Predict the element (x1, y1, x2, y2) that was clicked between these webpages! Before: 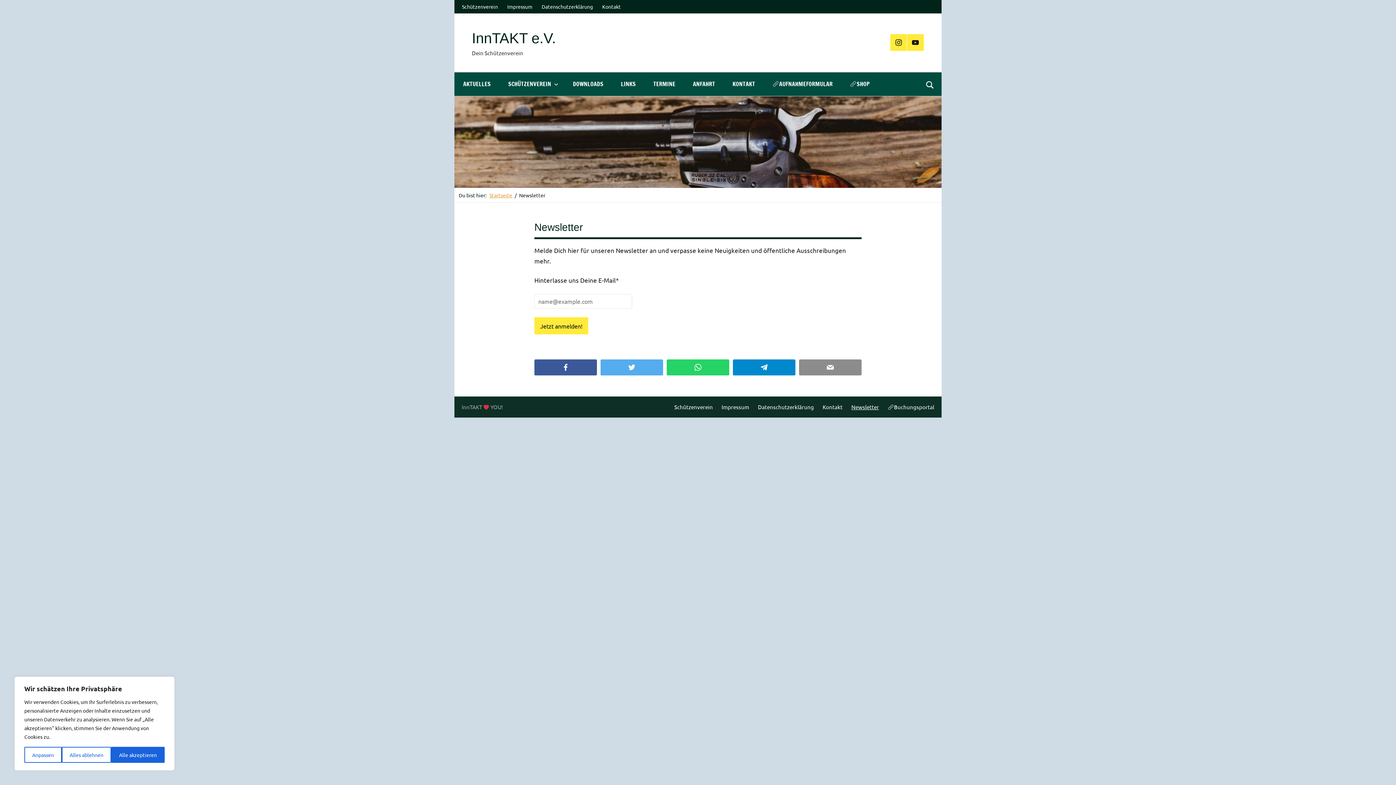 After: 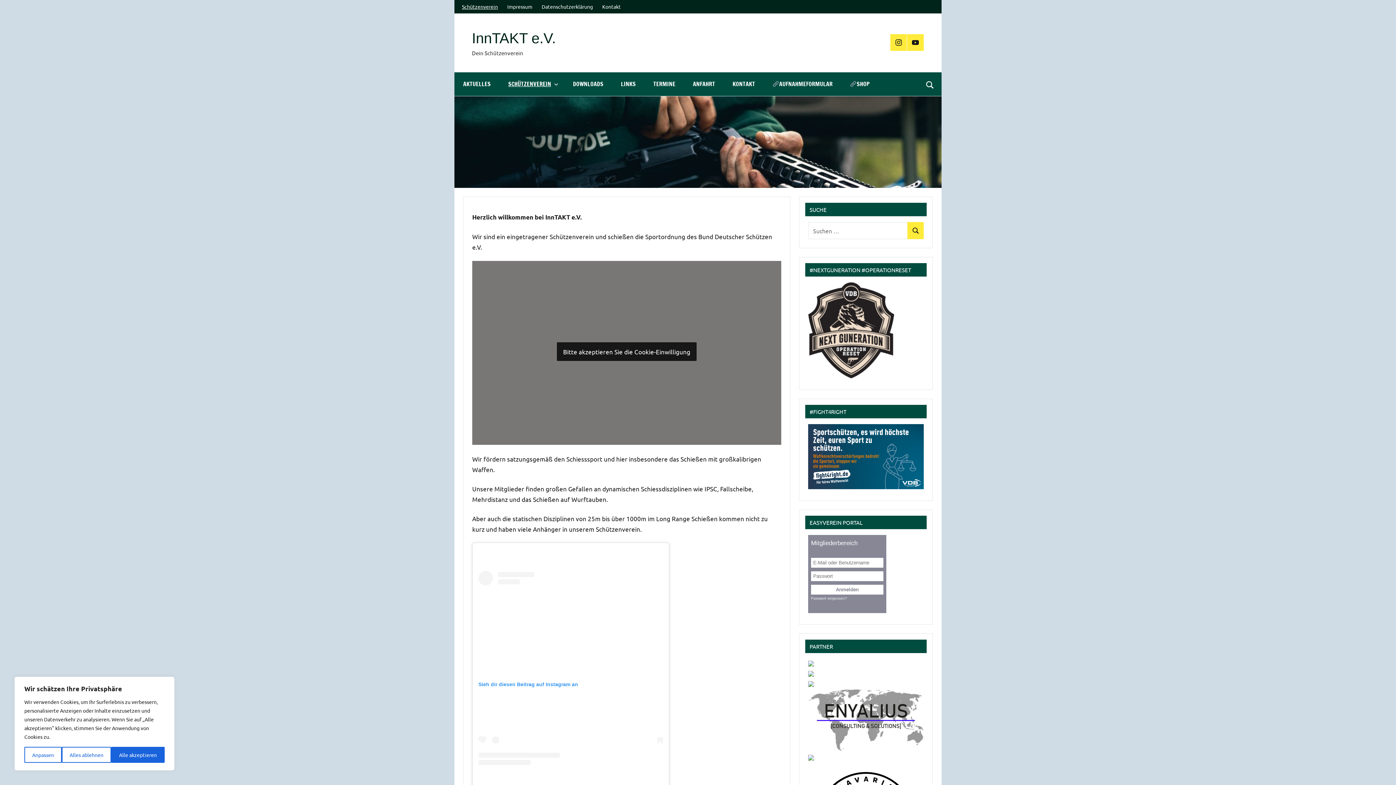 Action: label: Schützenverein bbox: (665, 399, 713, 414)